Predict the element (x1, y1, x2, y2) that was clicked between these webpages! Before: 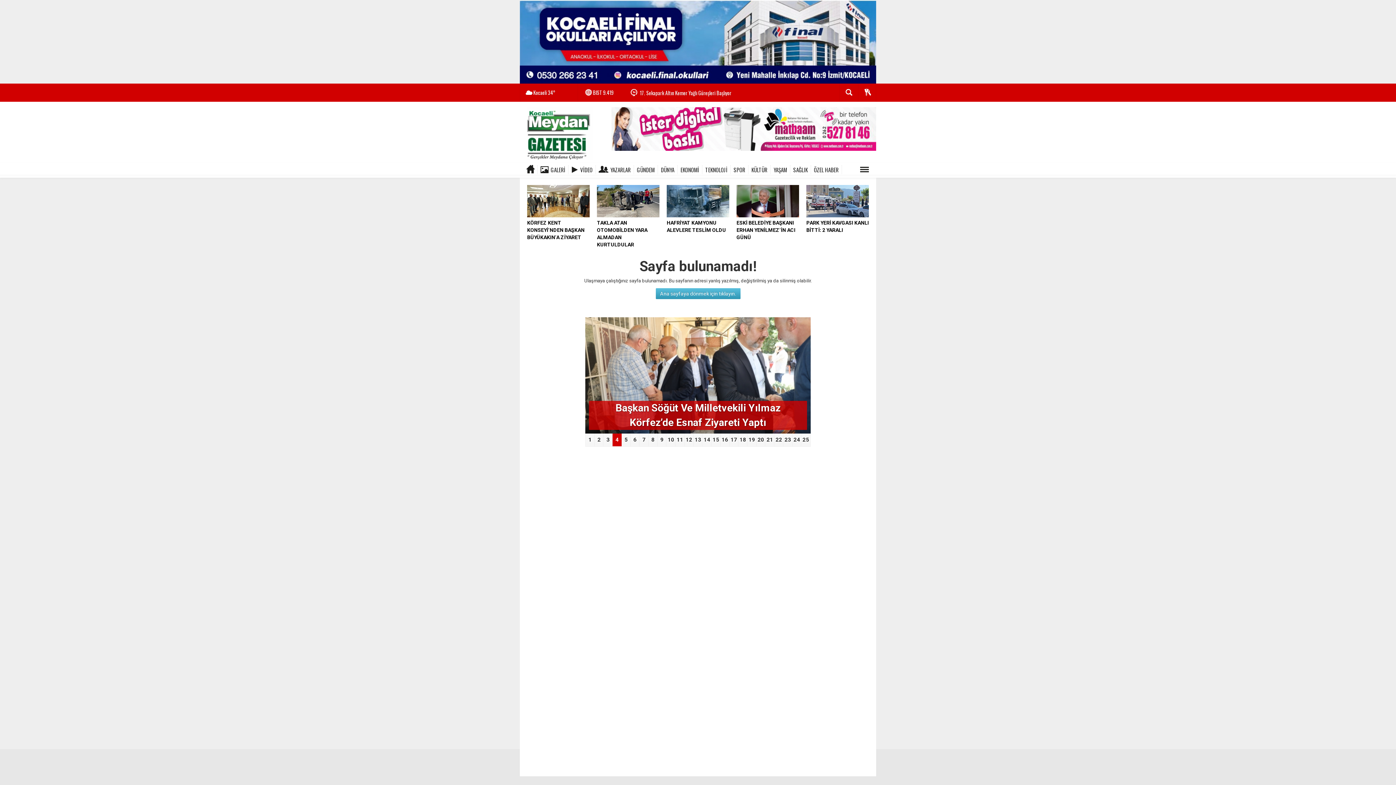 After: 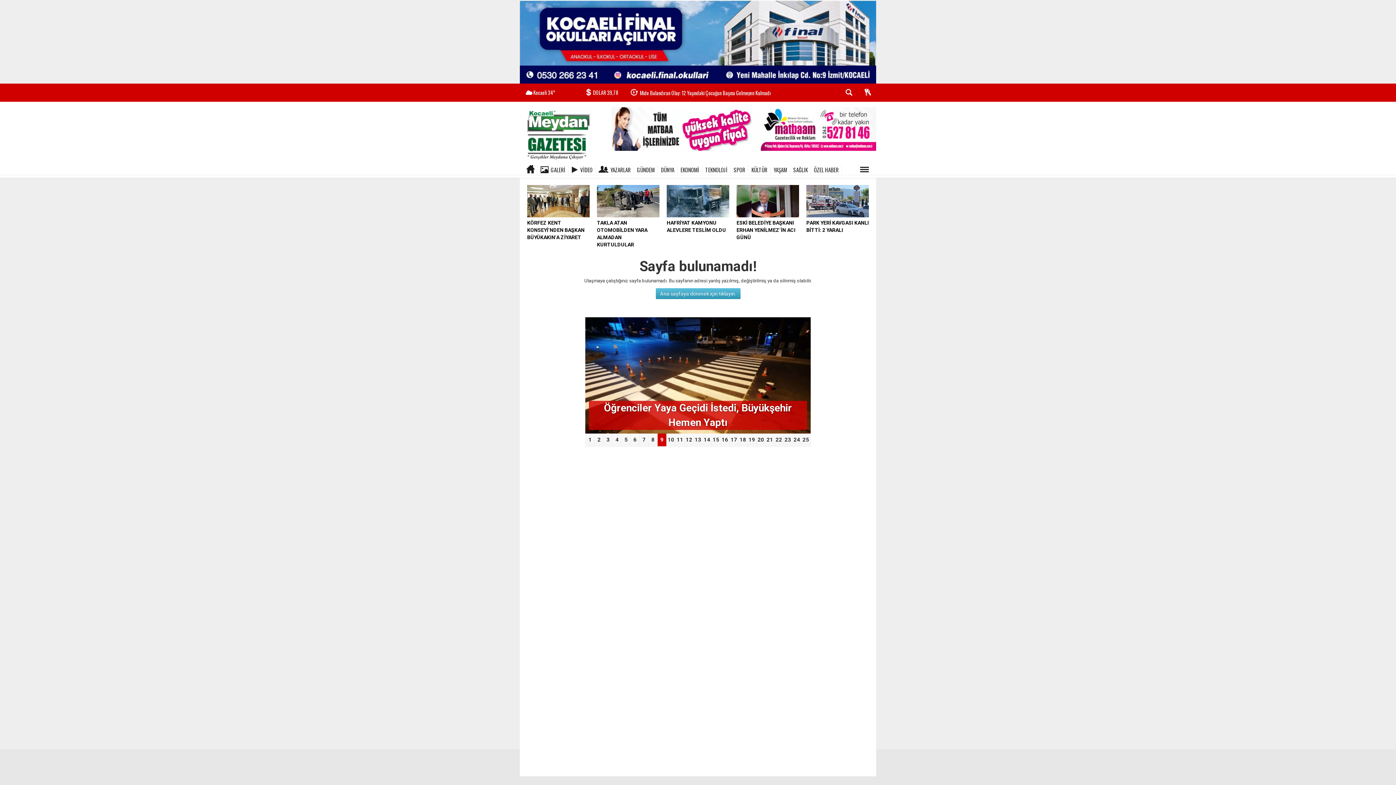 Action: bbox: (520, 38, 876, 44)